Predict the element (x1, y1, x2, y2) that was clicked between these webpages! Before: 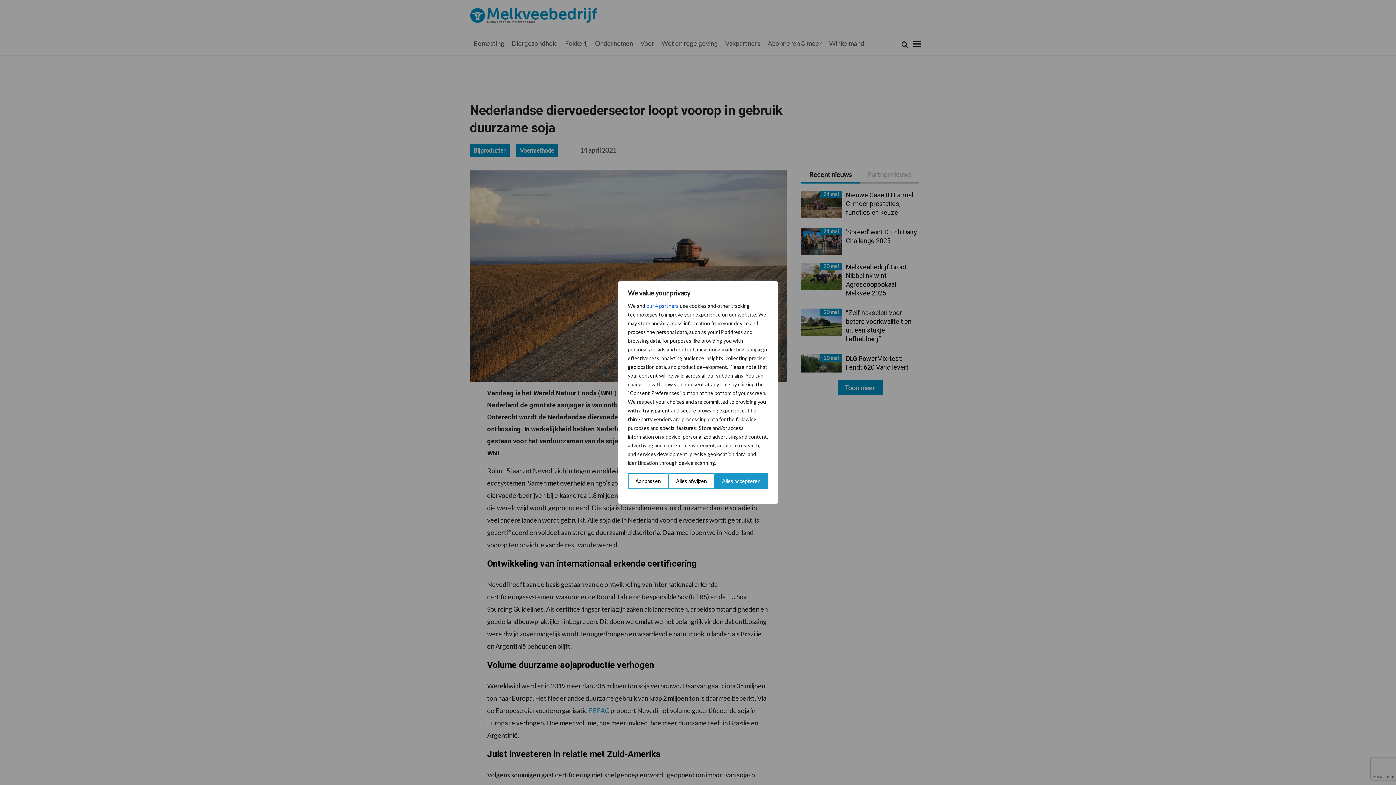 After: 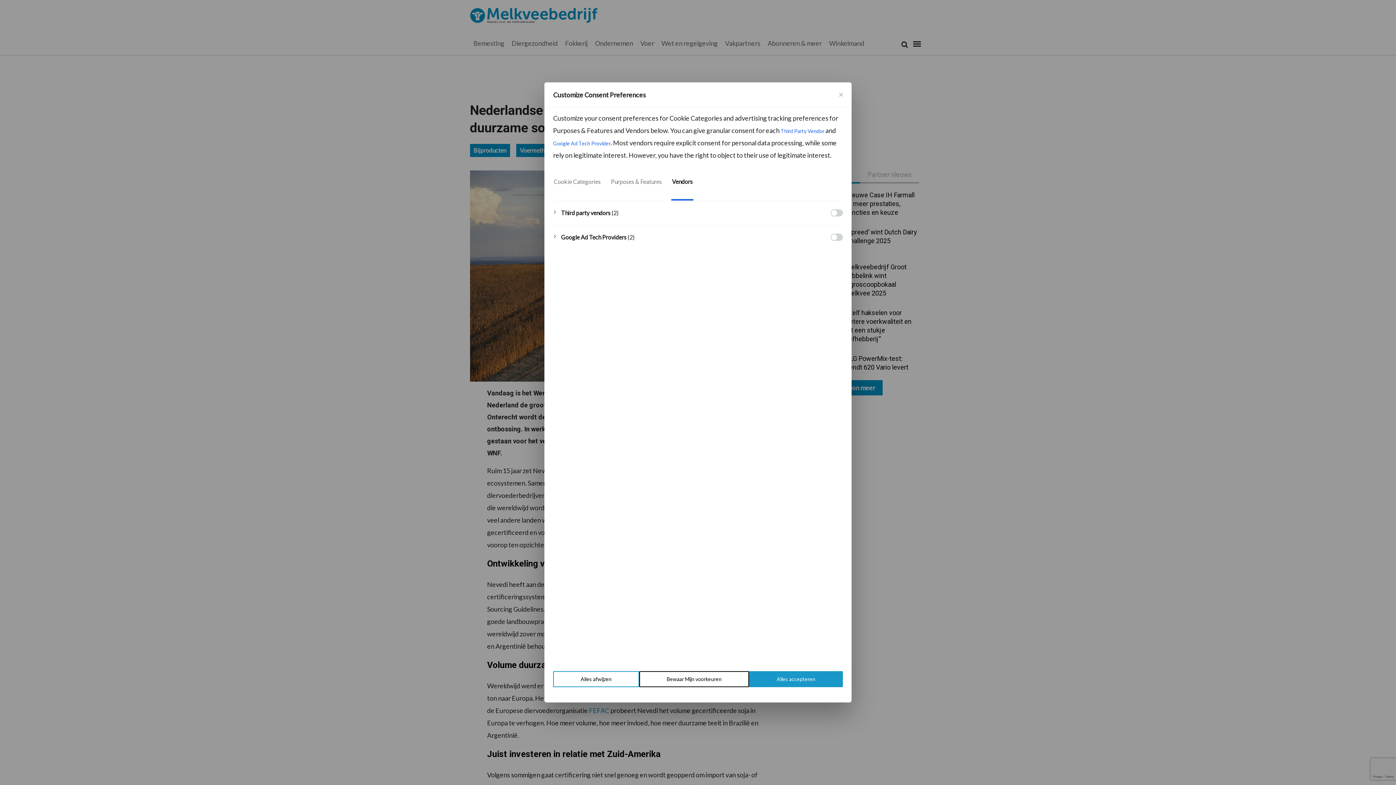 Action: bbox: (646, 301, 678, 310) label: Open vendor list